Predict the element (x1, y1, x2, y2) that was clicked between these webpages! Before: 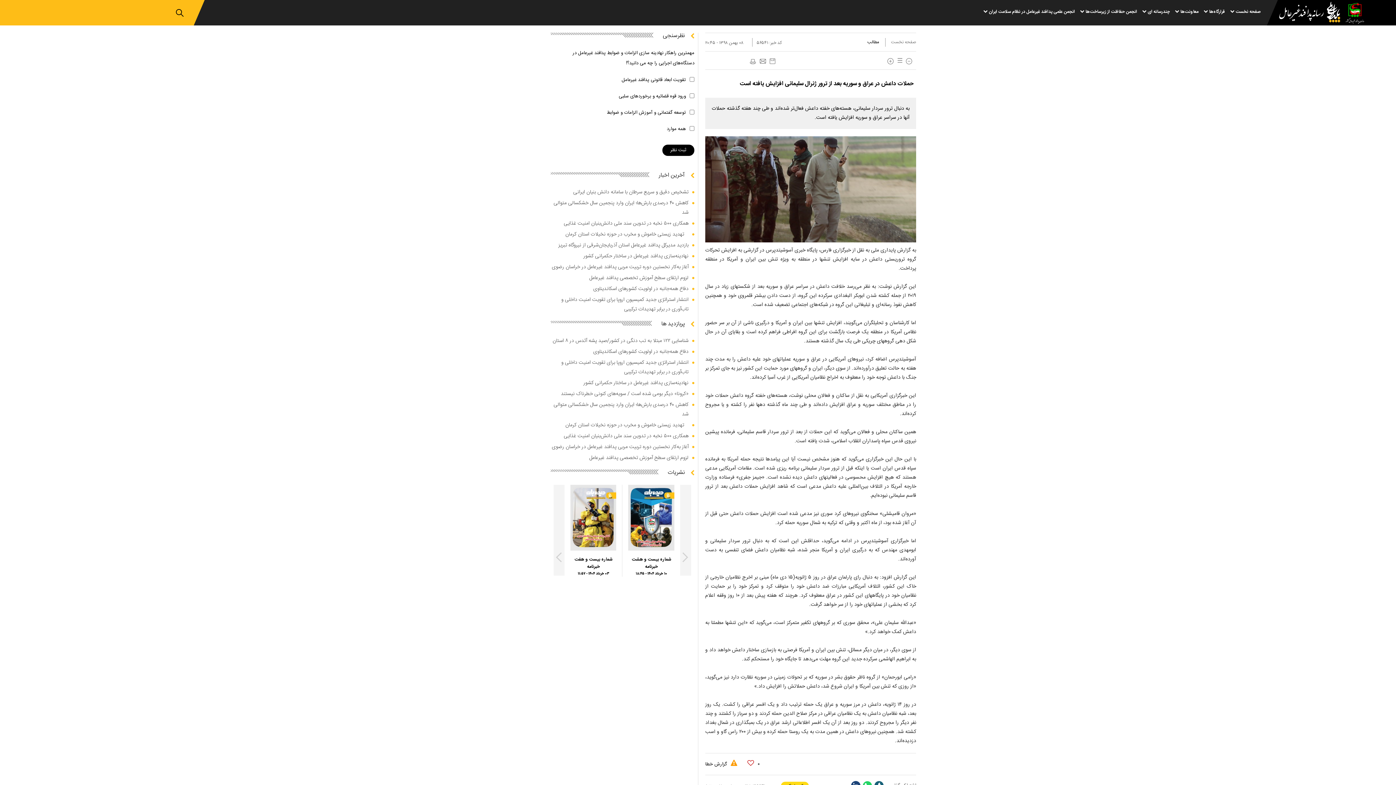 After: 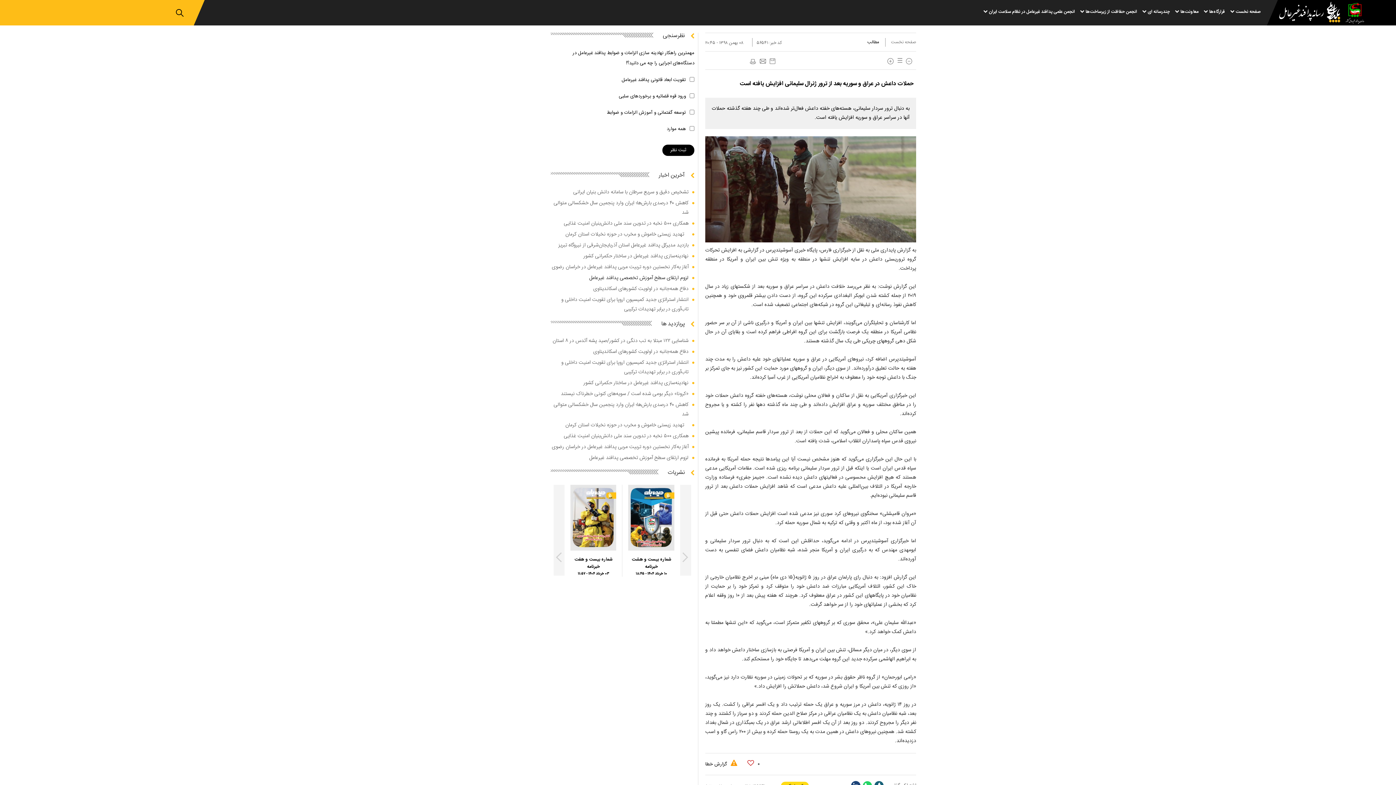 Action: bbox: (550, 273, 694, 282) label: لزوم ارتقای سطح آموزش تخصصی پدافند غیرعامل